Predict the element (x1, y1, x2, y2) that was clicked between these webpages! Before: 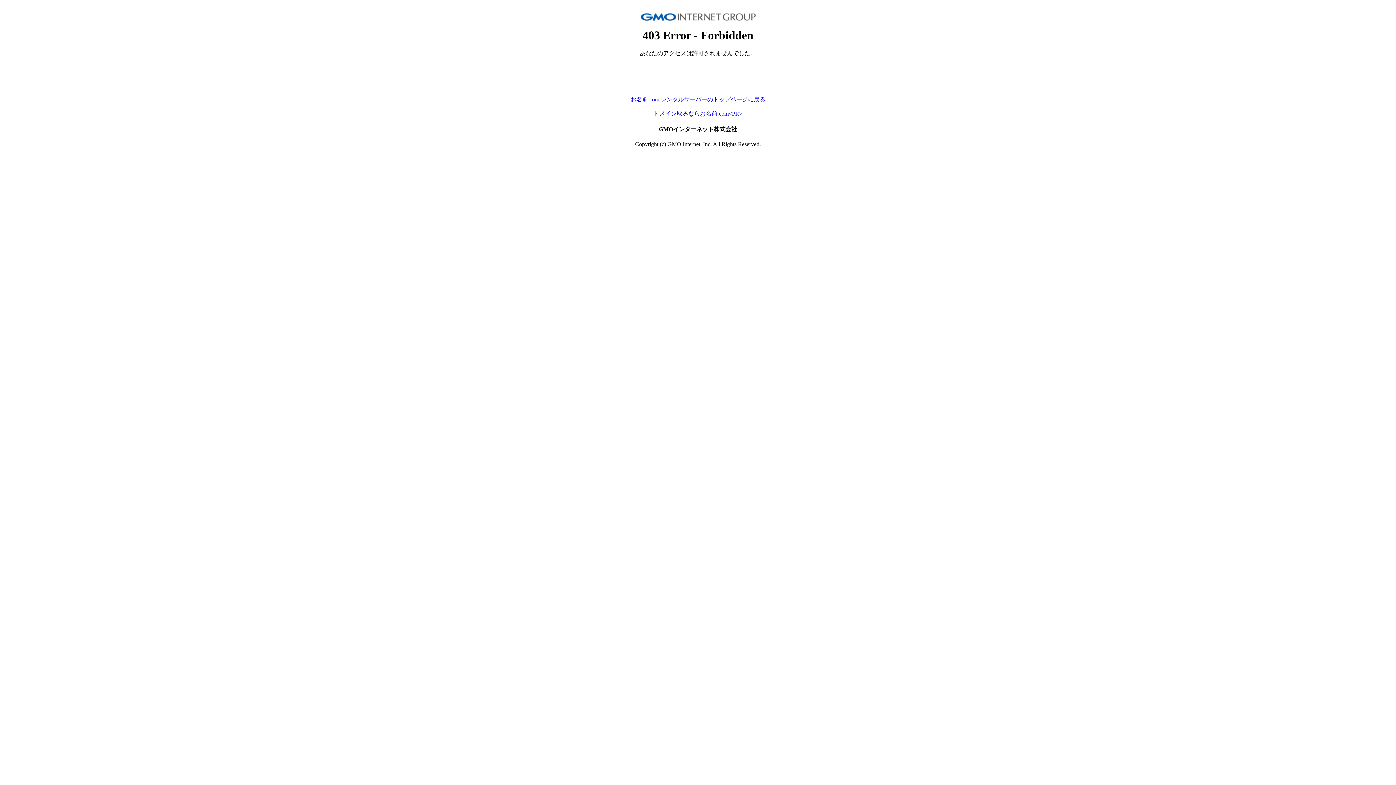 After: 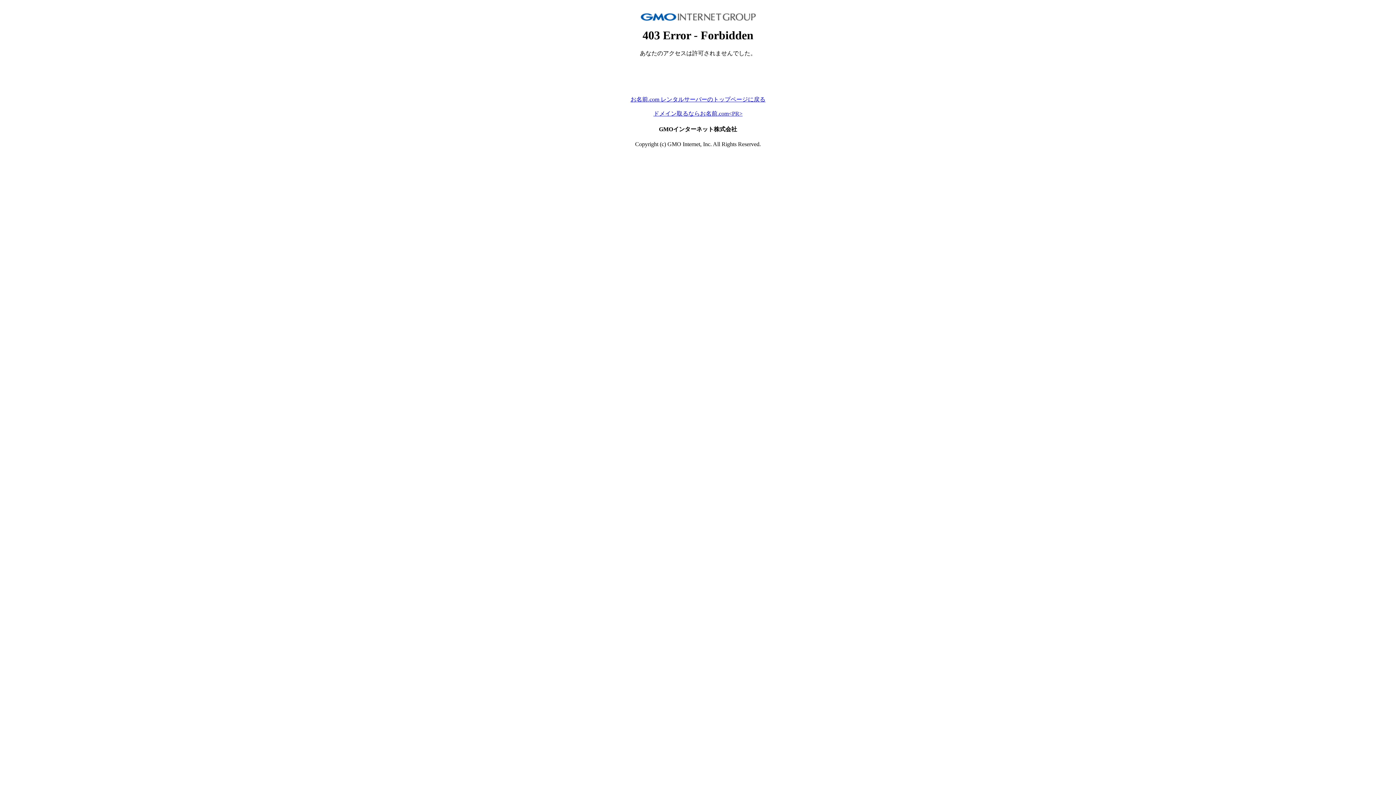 Action: label: お名前.com レンタルサーバーのトップページに戻る bbox: (630, 96, 765, 102)